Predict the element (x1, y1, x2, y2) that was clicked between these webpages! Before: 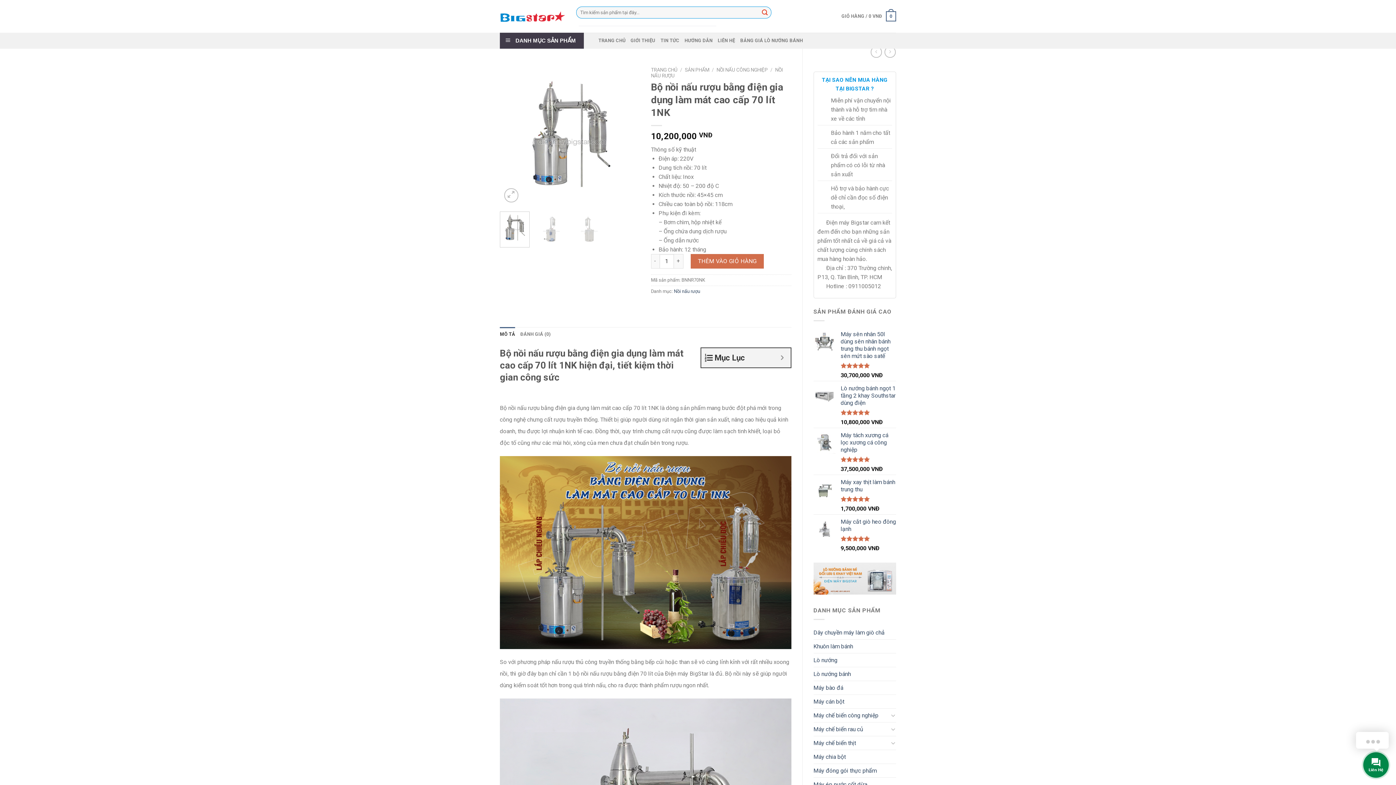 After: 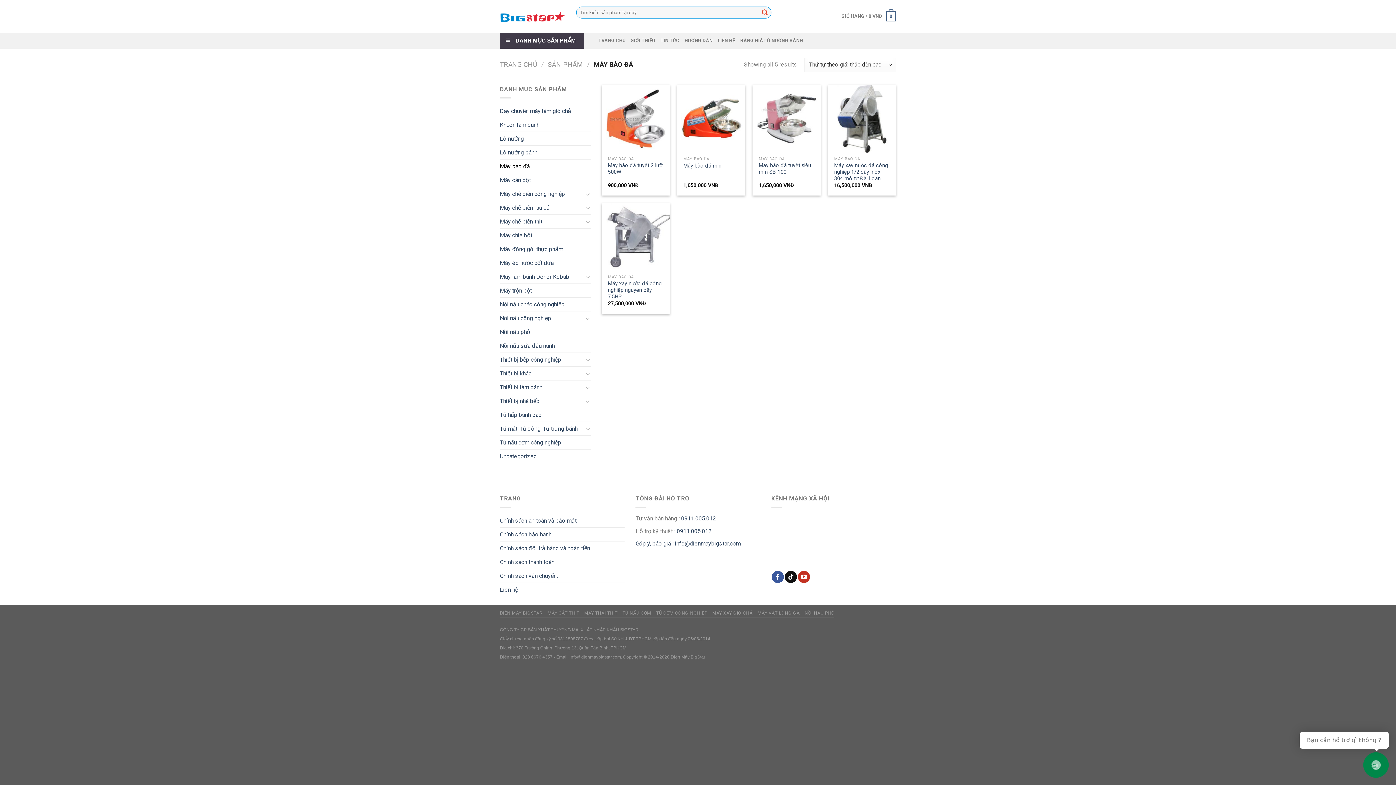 Action: label: Máy bào đá bbox: (813, 681, 896, 694)